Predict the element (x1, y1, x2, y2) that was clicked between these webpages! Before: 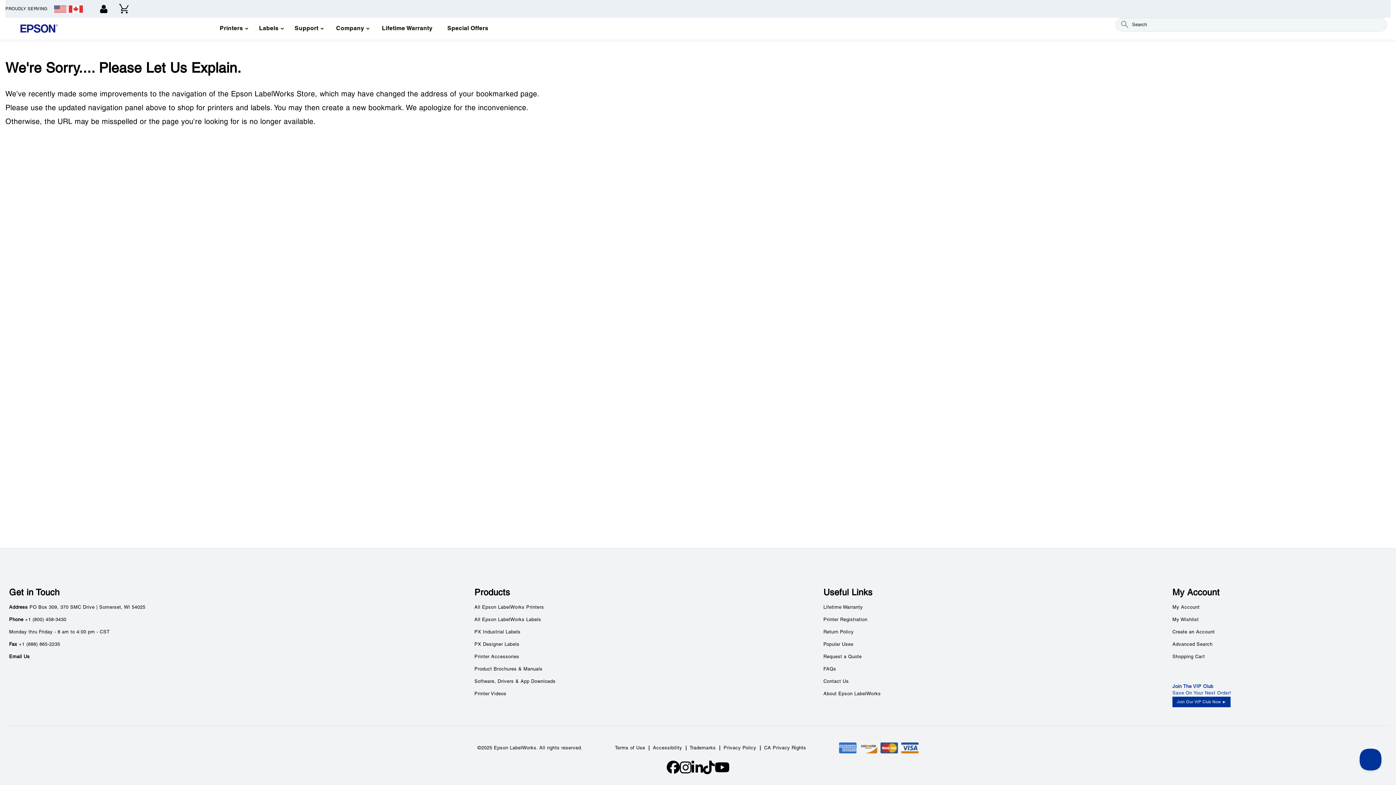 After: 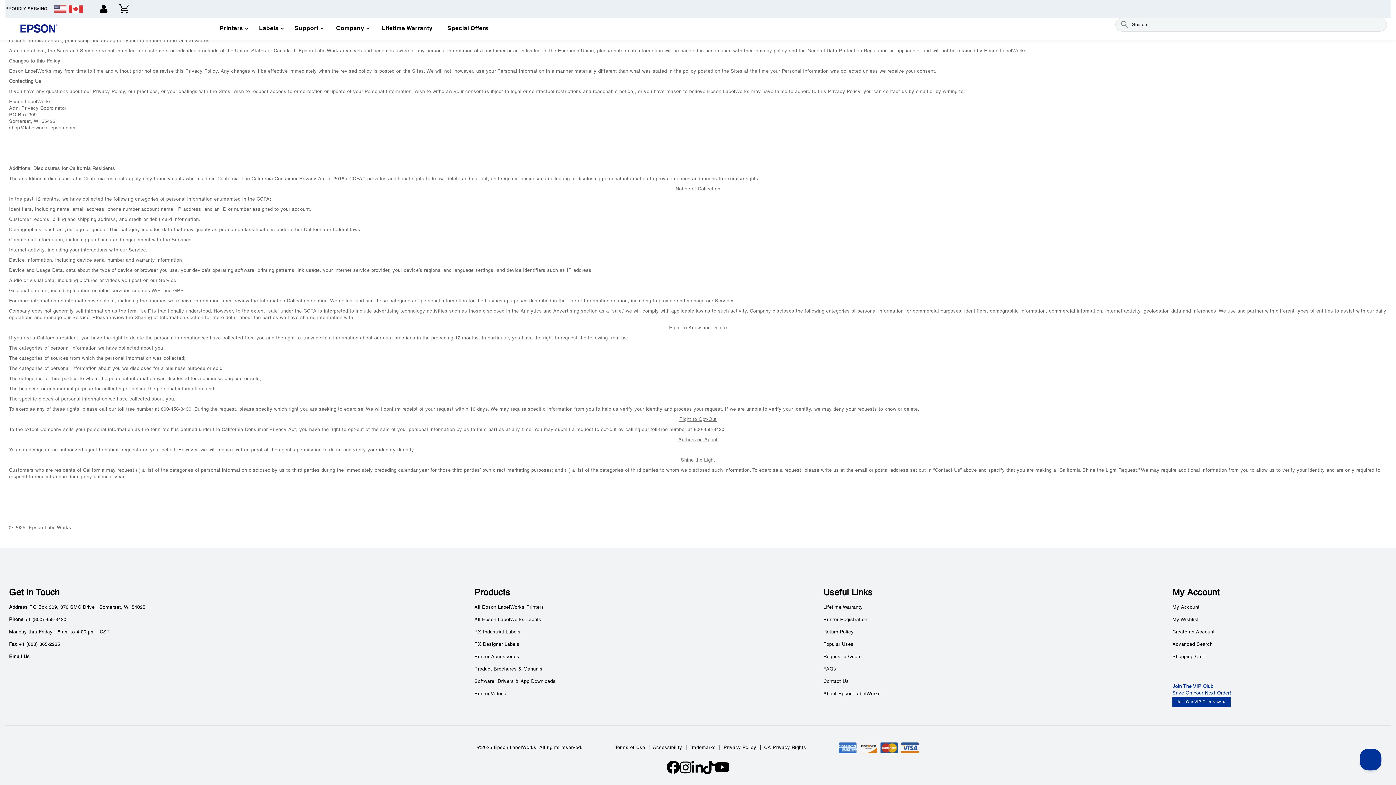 Action: bbox: (764, 746, 806, 750) label: CA Privacy Rights